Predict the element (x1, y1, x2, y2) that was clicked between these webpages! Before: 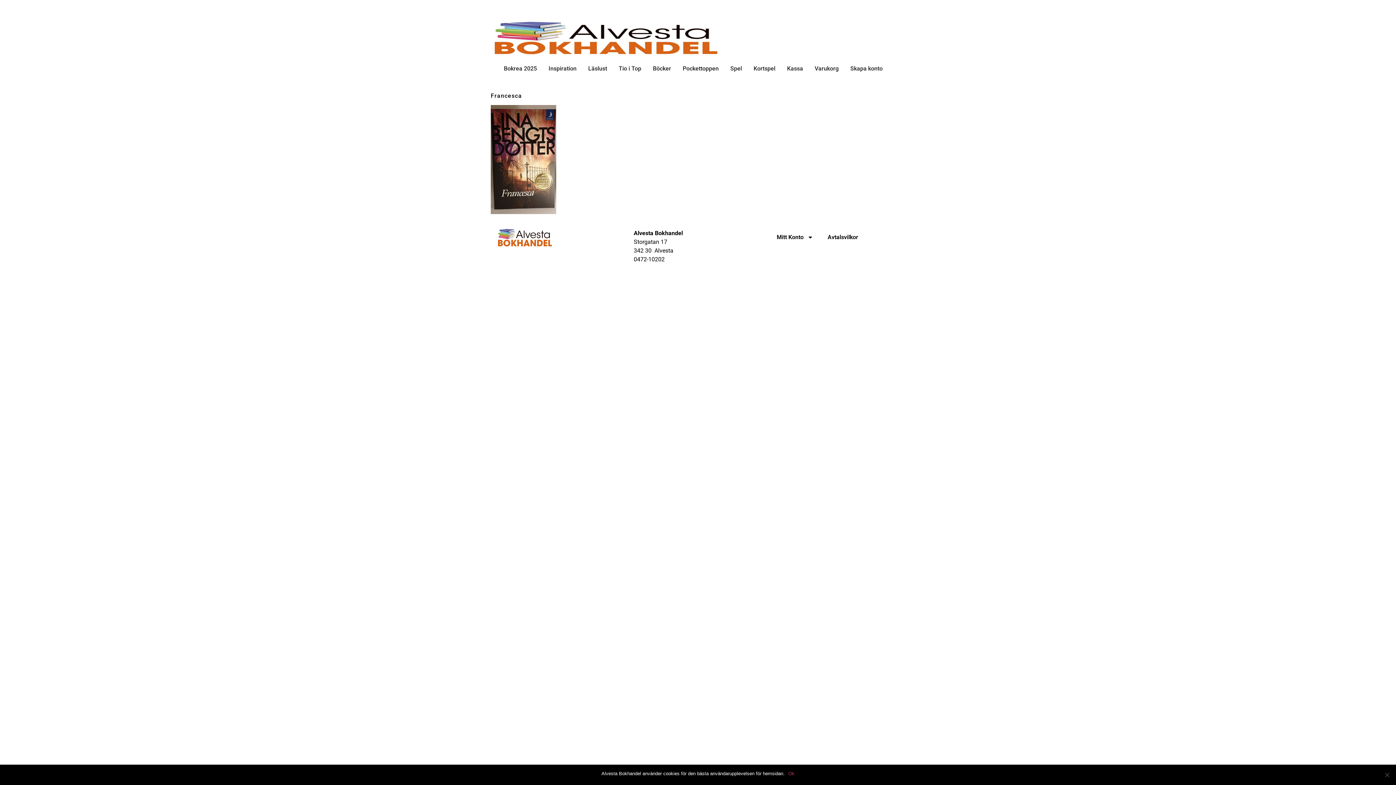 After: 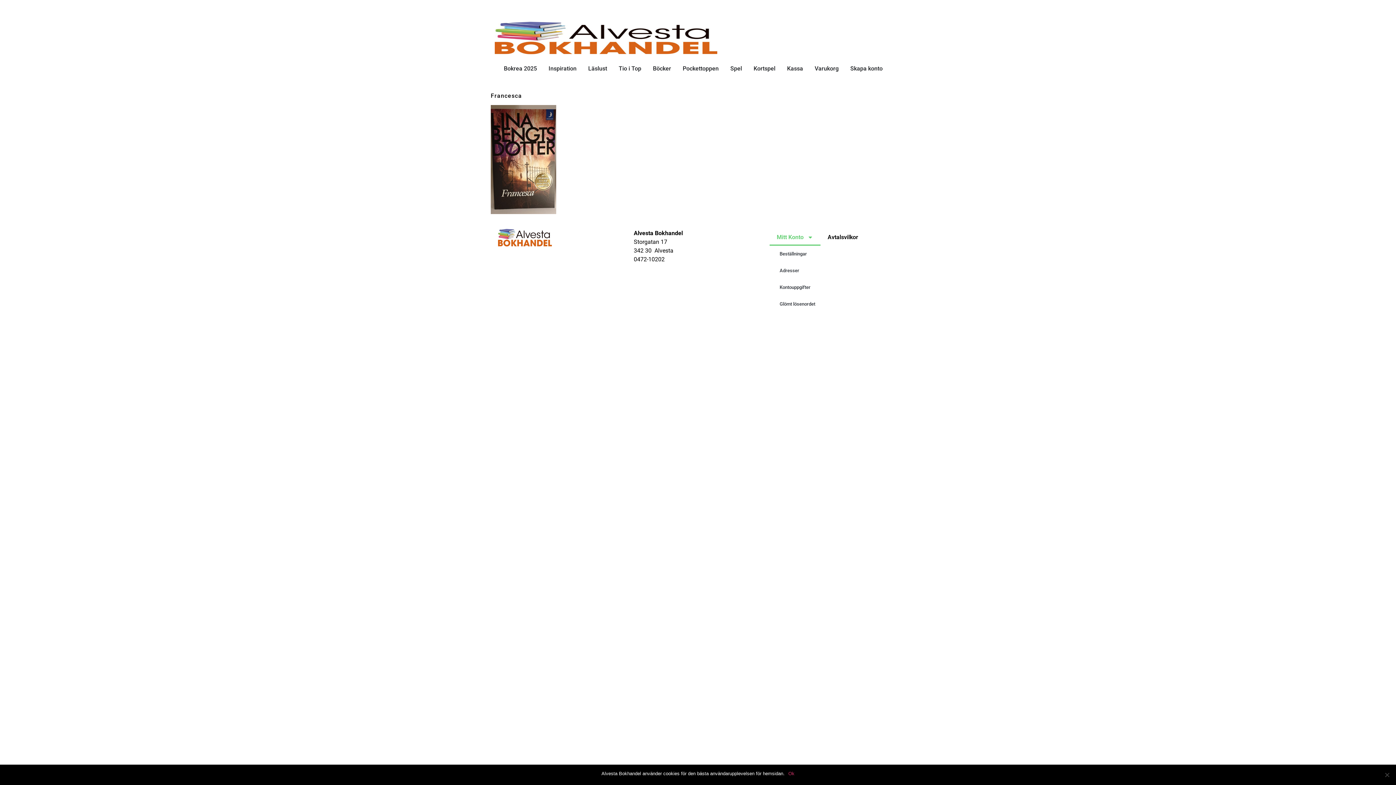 Action: bbox: (769, 229, 820, 245) label: Mitt Konto